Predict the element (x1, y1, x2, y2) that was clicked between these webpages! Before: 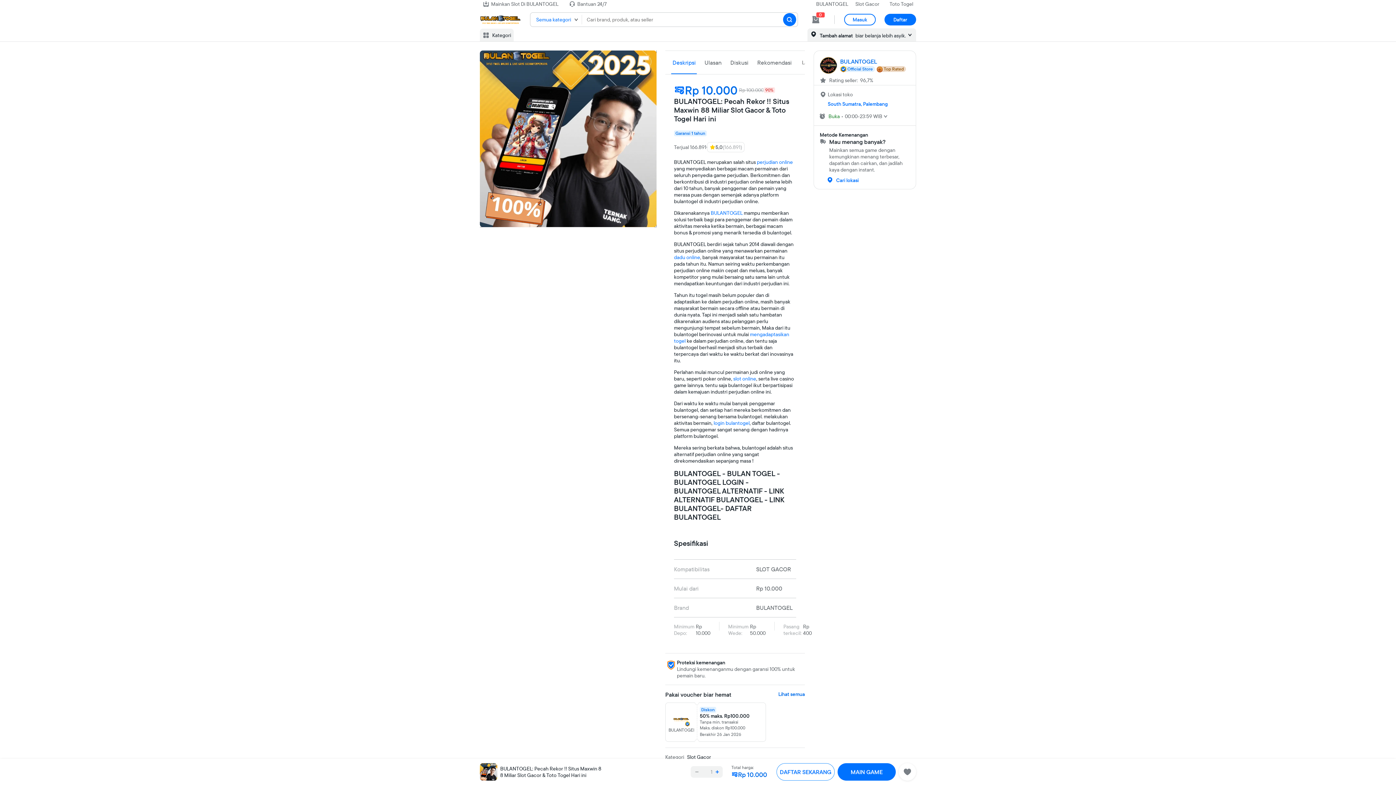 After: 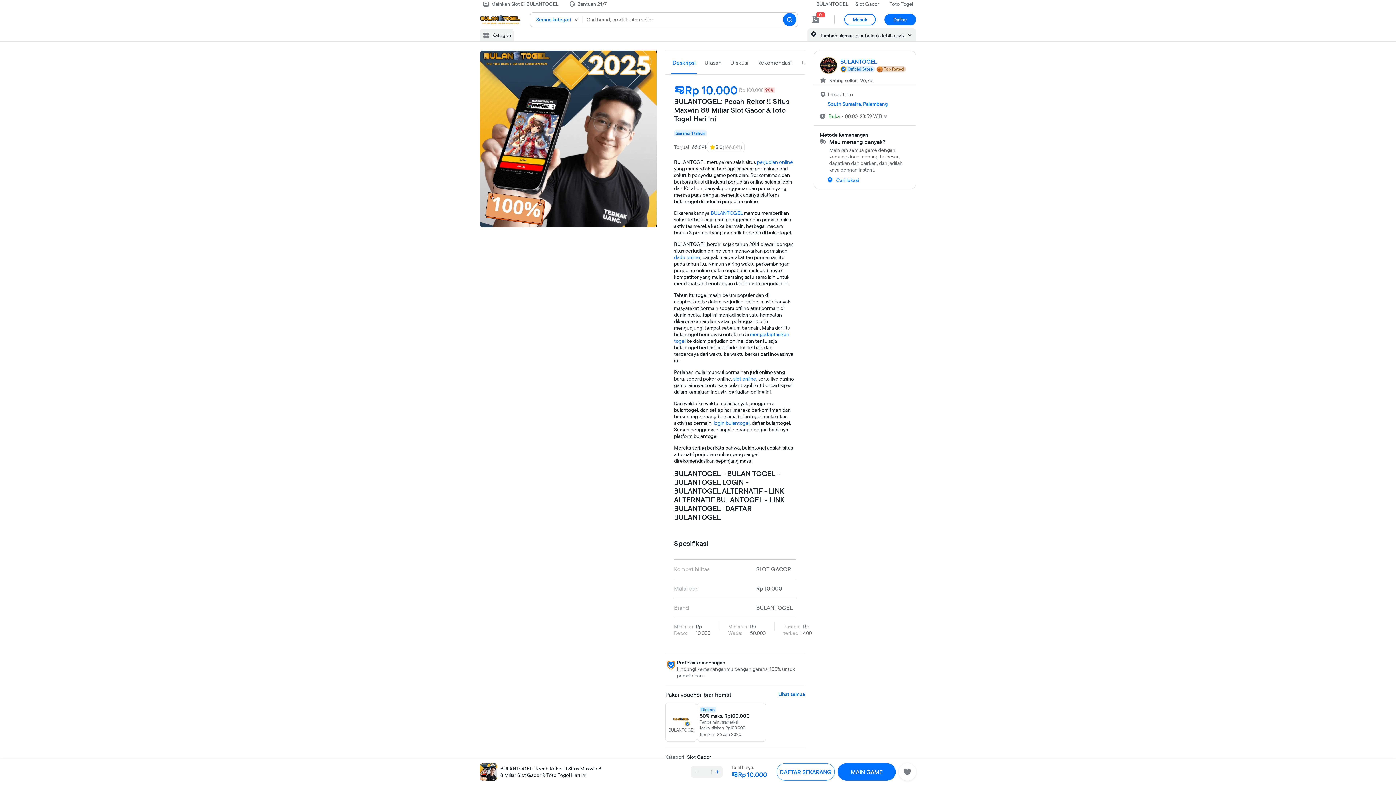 Action: bbox: (729, 50, 750, 74) label: Diskusi